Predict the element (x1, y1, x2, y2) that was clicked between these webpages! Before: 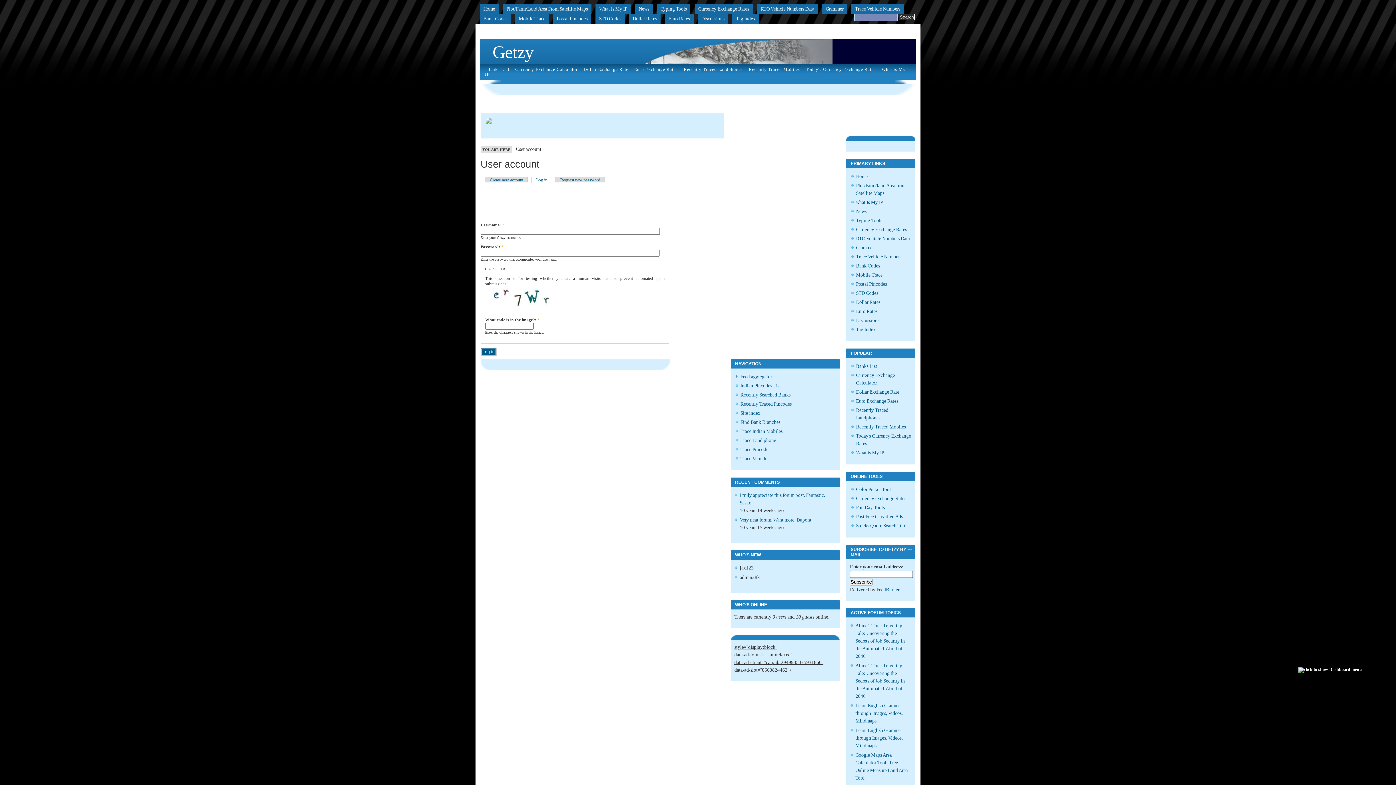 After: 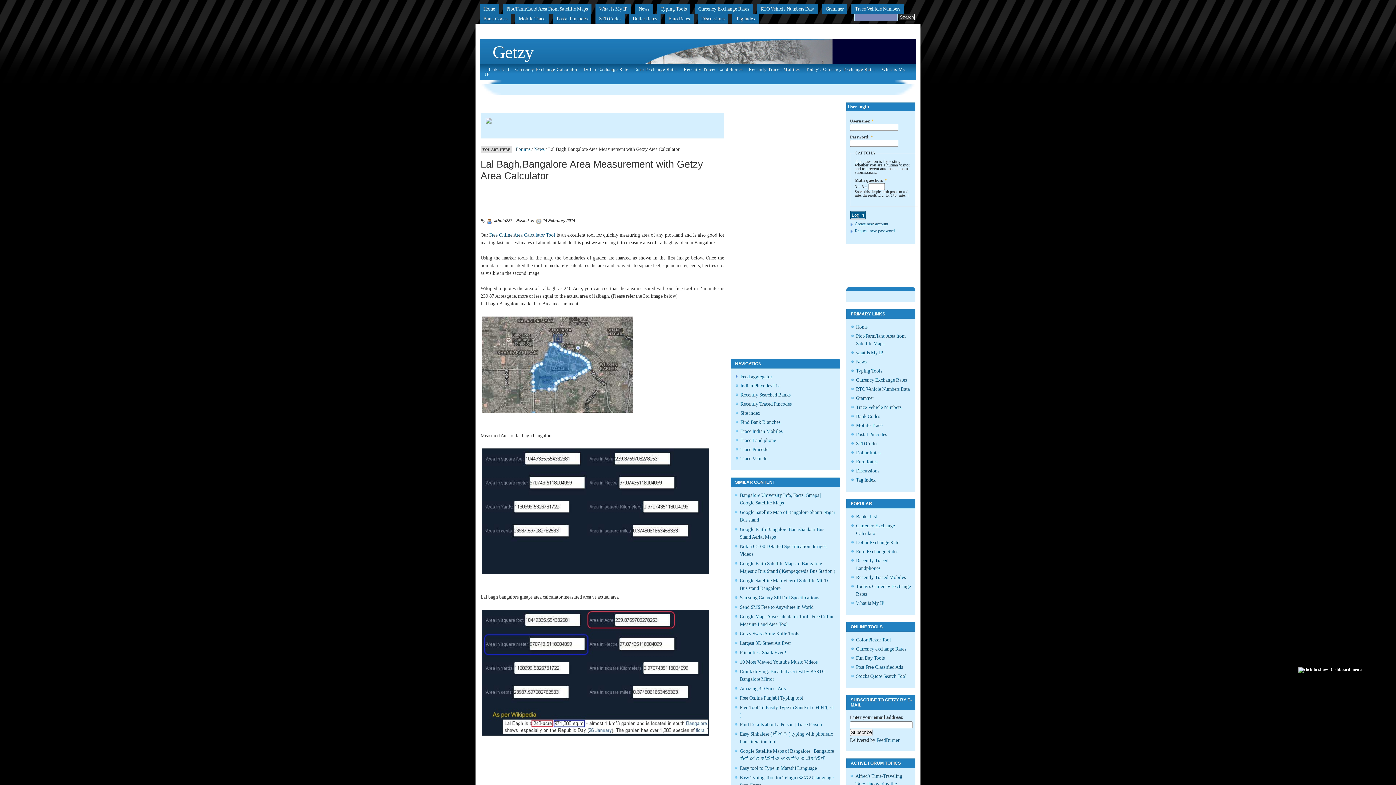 Action: bbox: (740, 517, 811, 522) label: Very neat forum. Want more. Dupont